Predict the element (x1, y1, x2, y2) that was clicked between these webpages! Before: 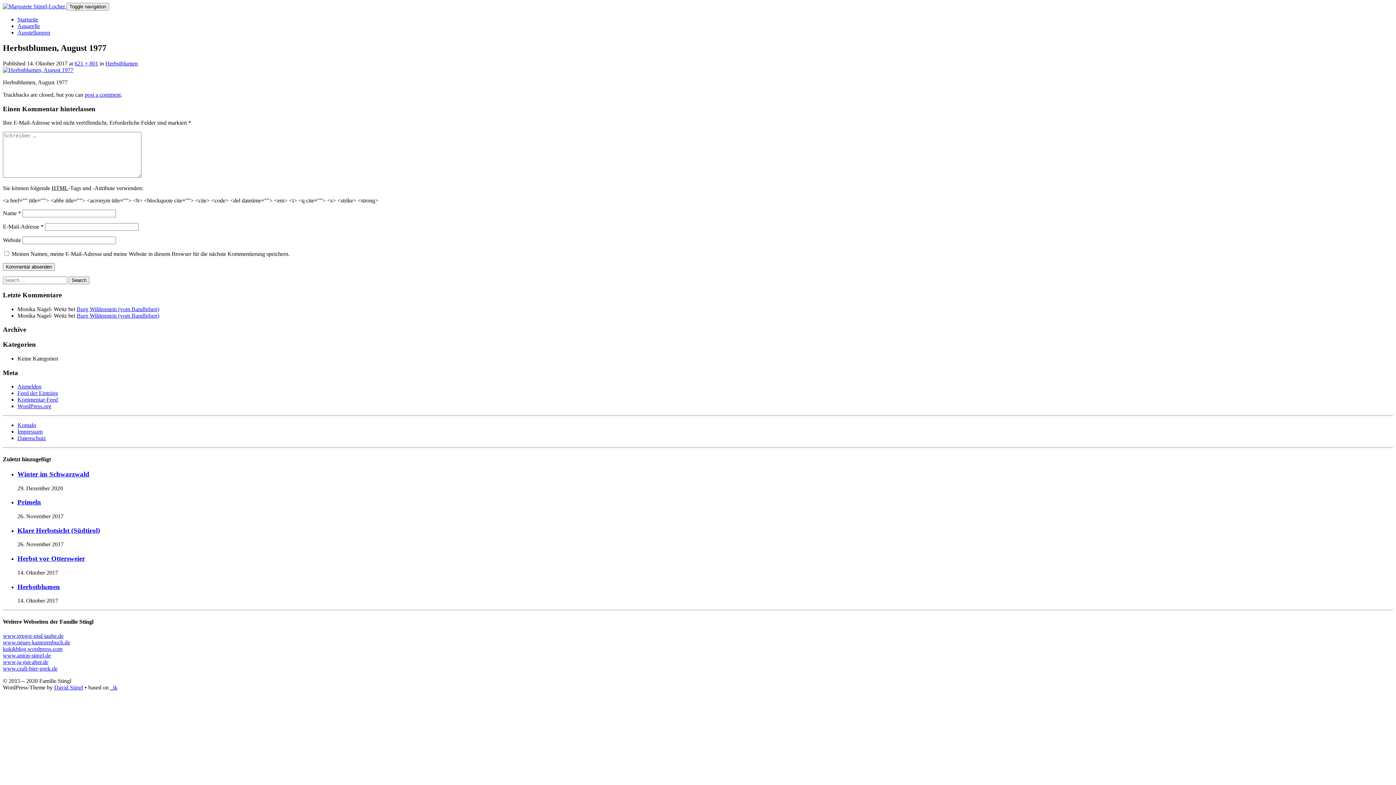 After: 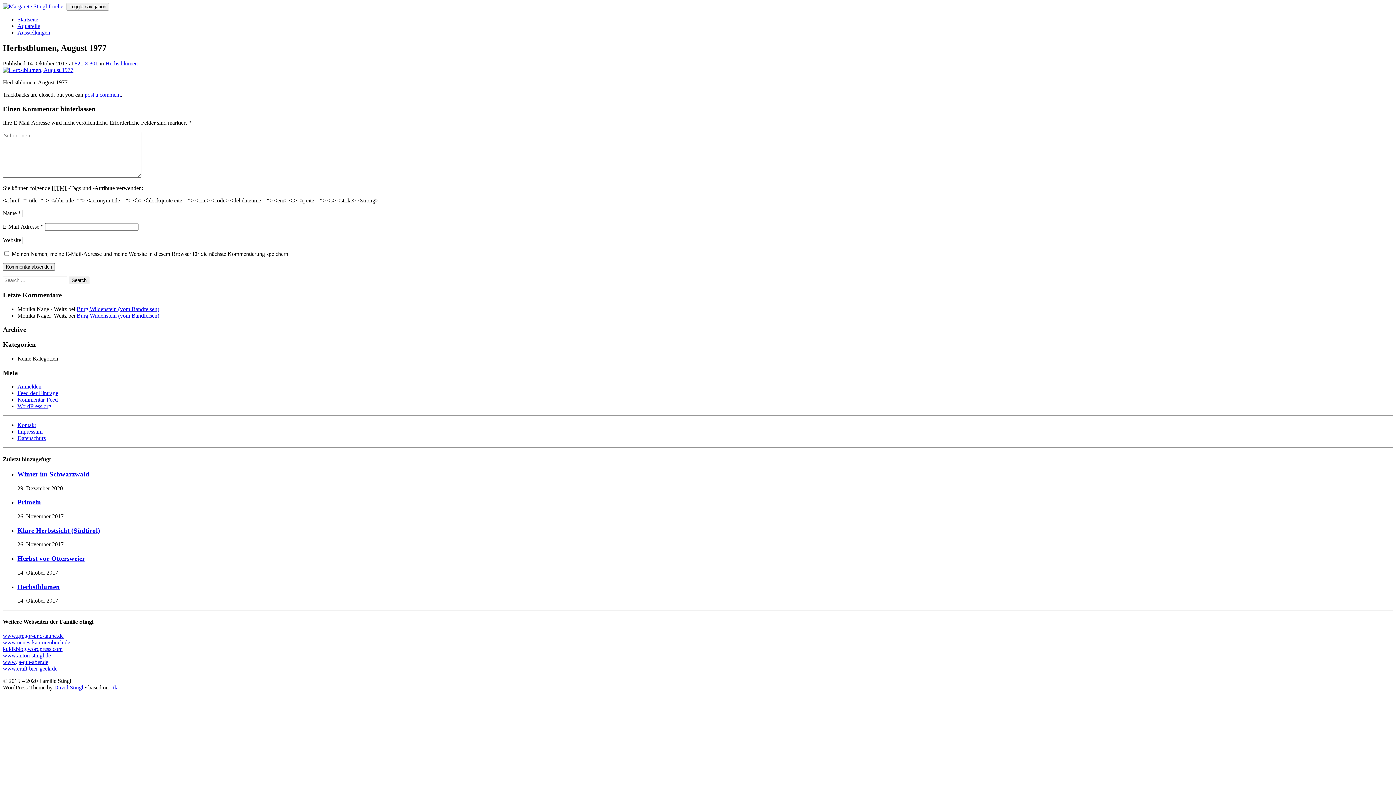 Action: label: www.anton-stingl.de bbox: (2, 652, 50, 658)